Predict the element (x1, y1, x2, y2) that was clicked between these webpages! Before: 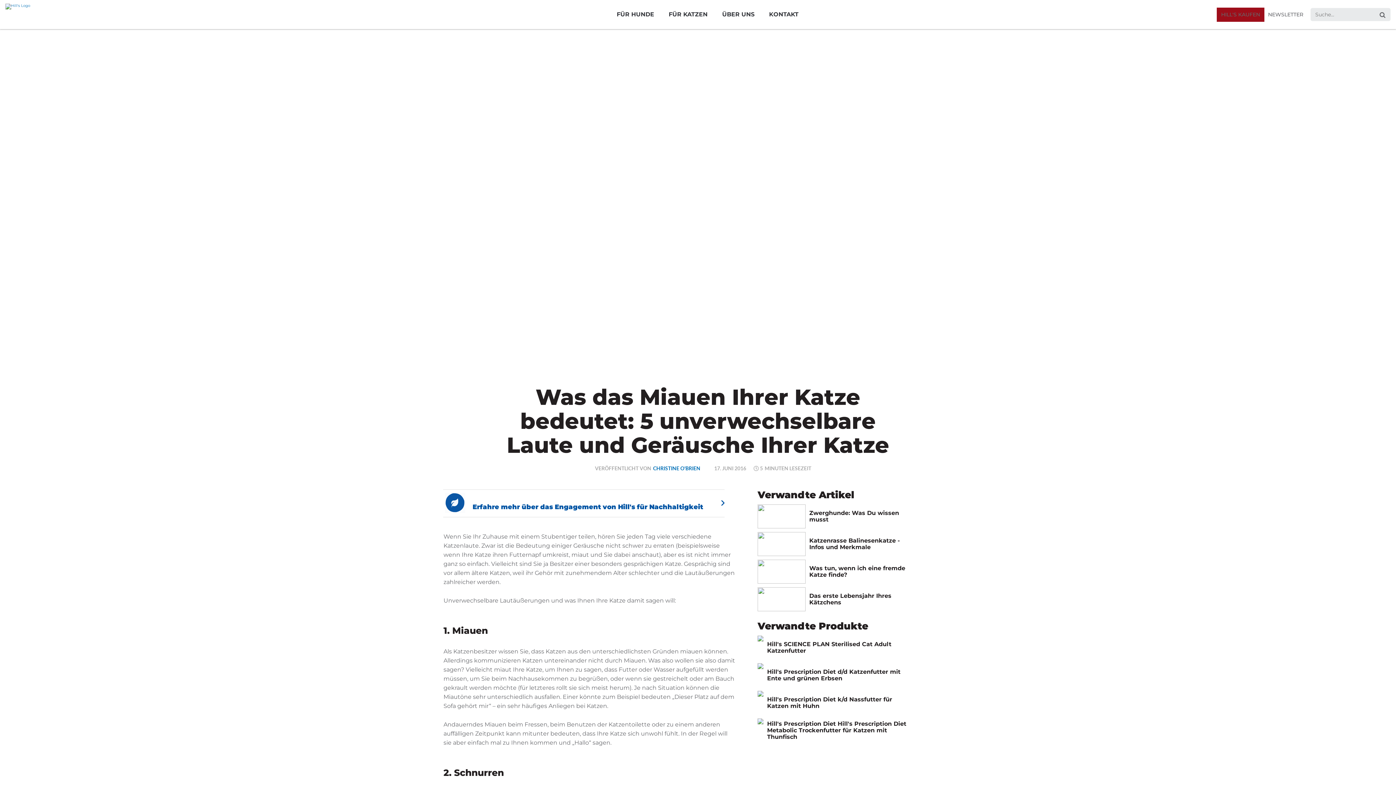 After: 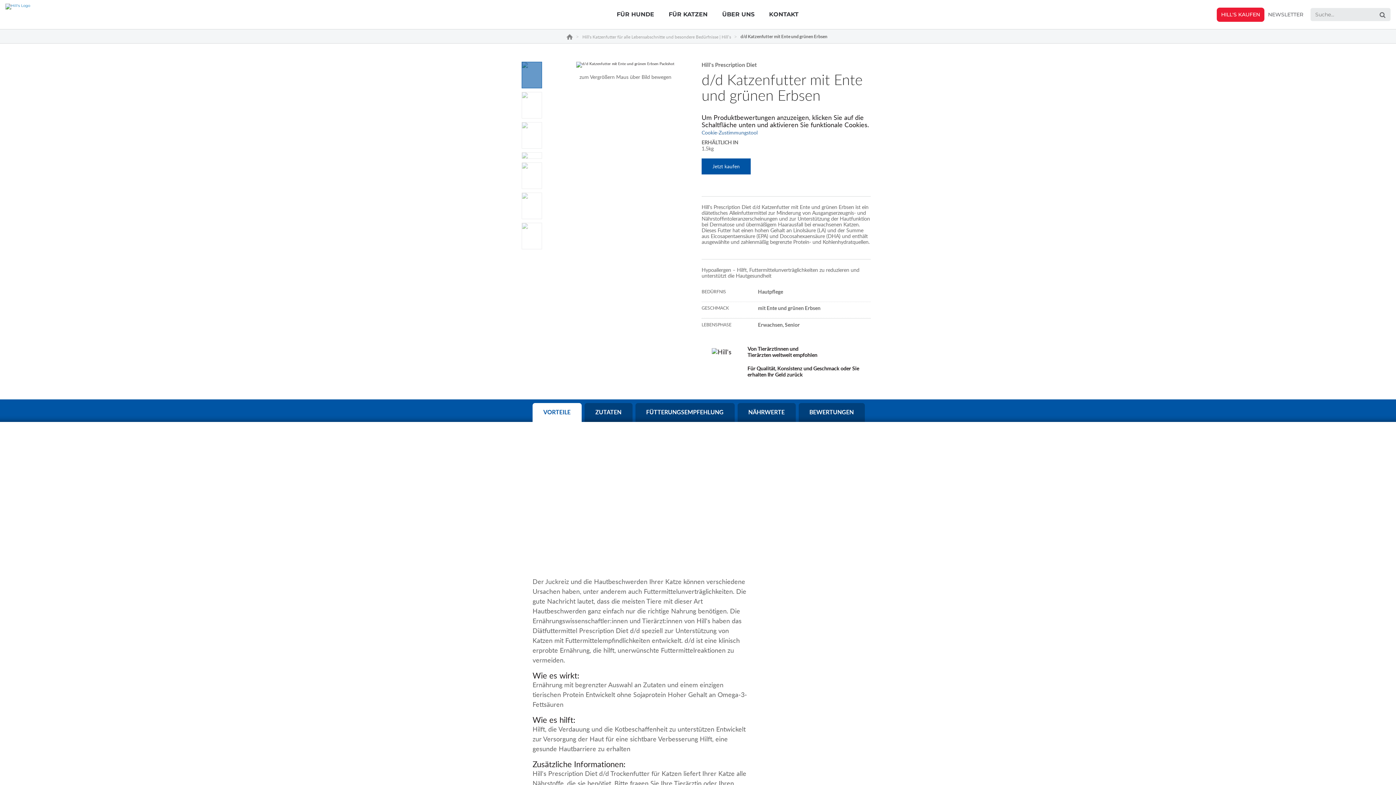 Action: bbox: (757, 663, 909, 687) label: Hill's Prescription Diet d/d Katzenfutter mit Ente und grünen Erbsen